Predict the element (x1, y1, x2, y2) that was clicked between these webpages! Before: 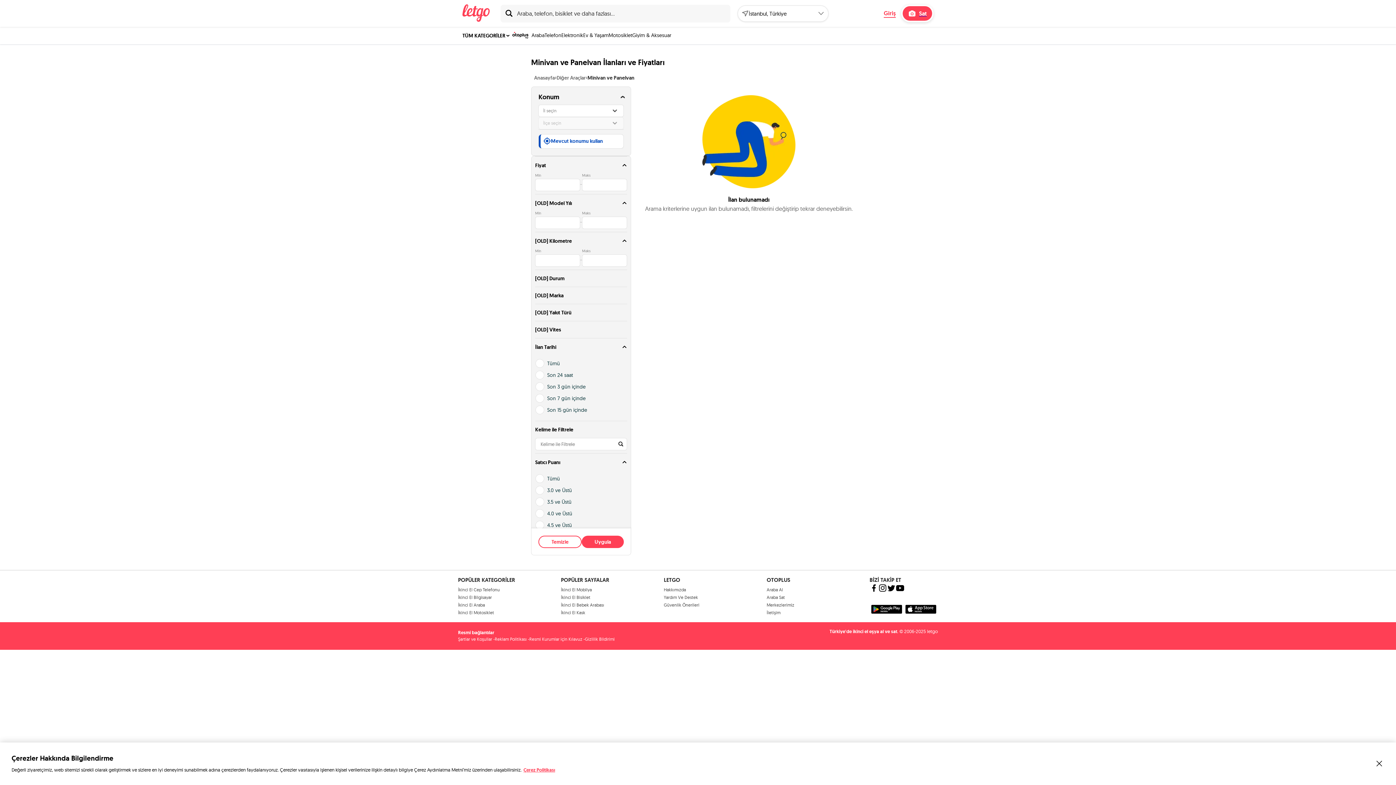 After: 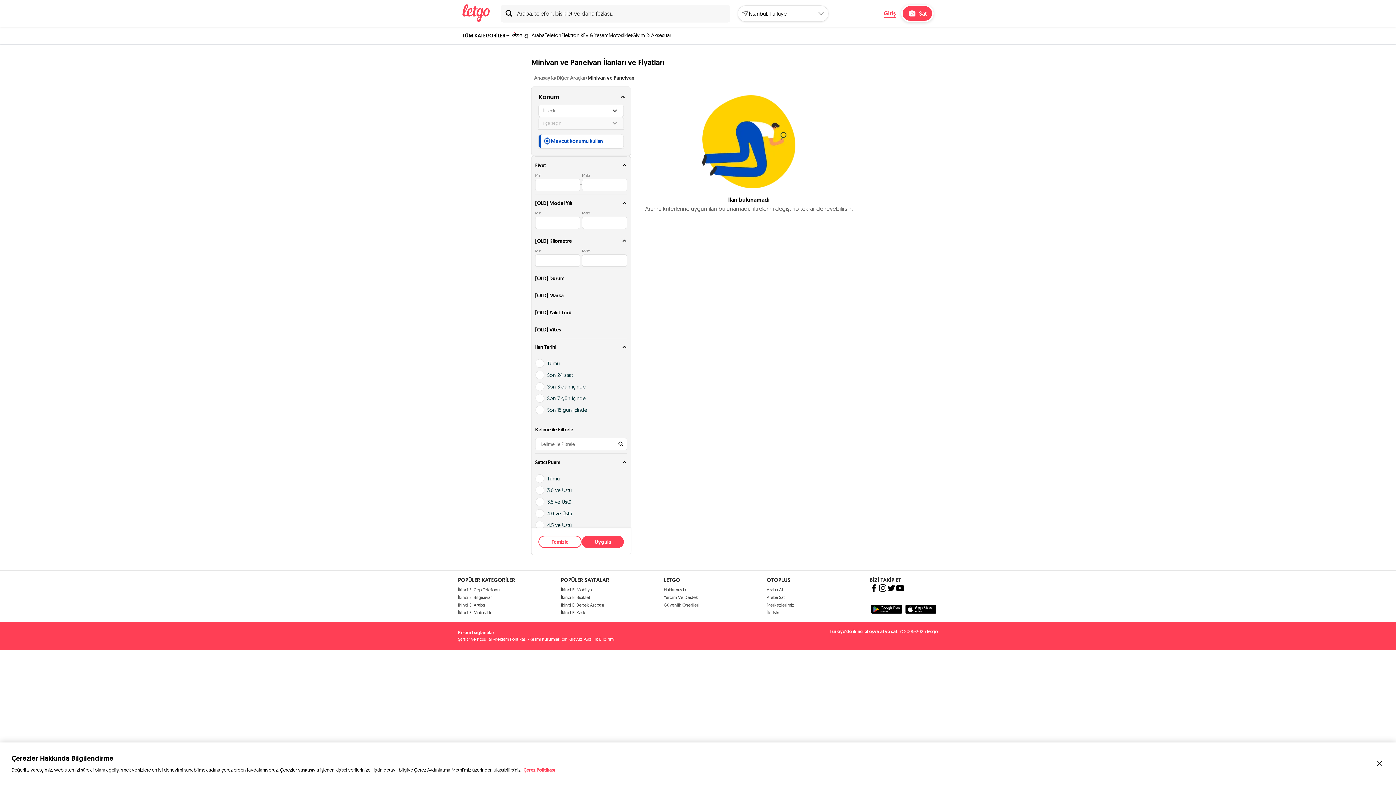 Action: bbox: (494, 636, 526, 642) label: Reklam Politikası